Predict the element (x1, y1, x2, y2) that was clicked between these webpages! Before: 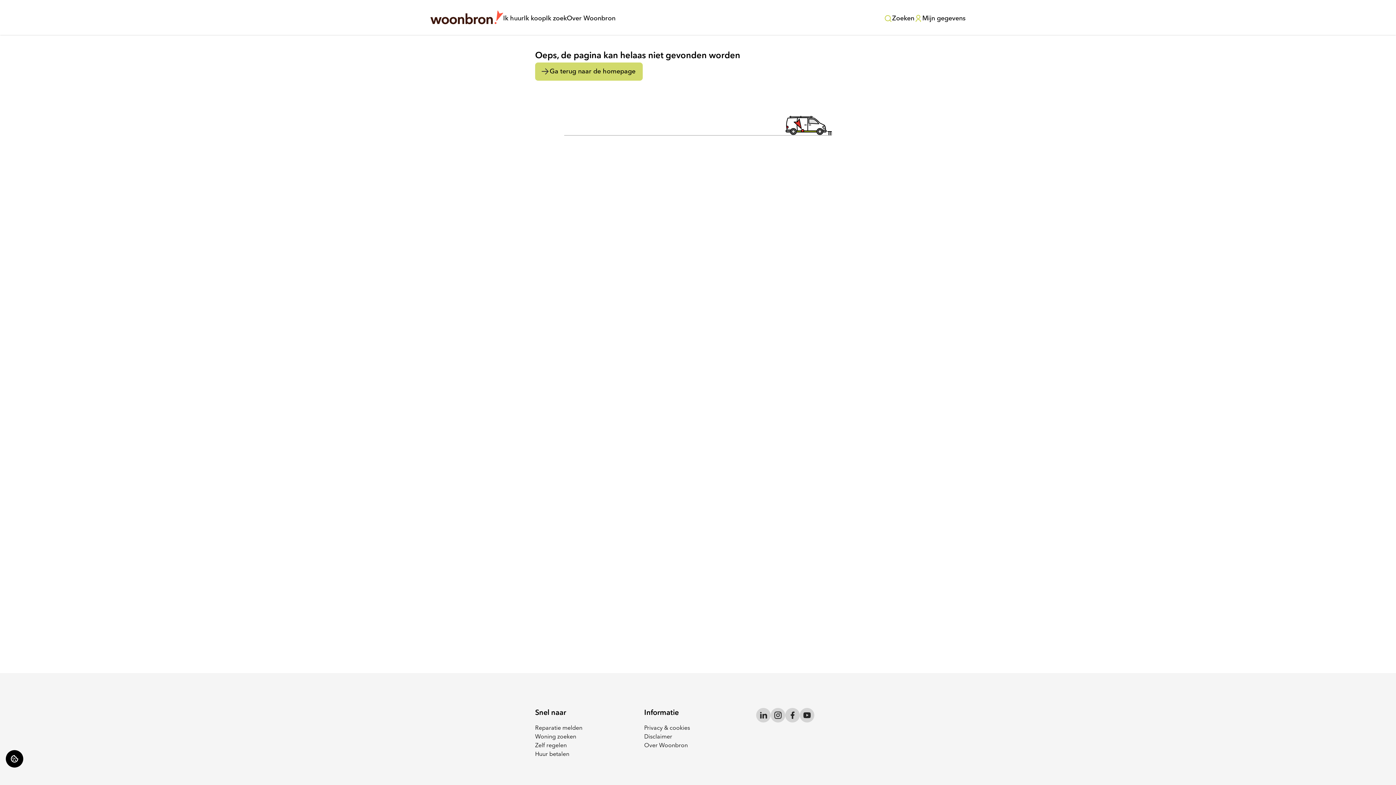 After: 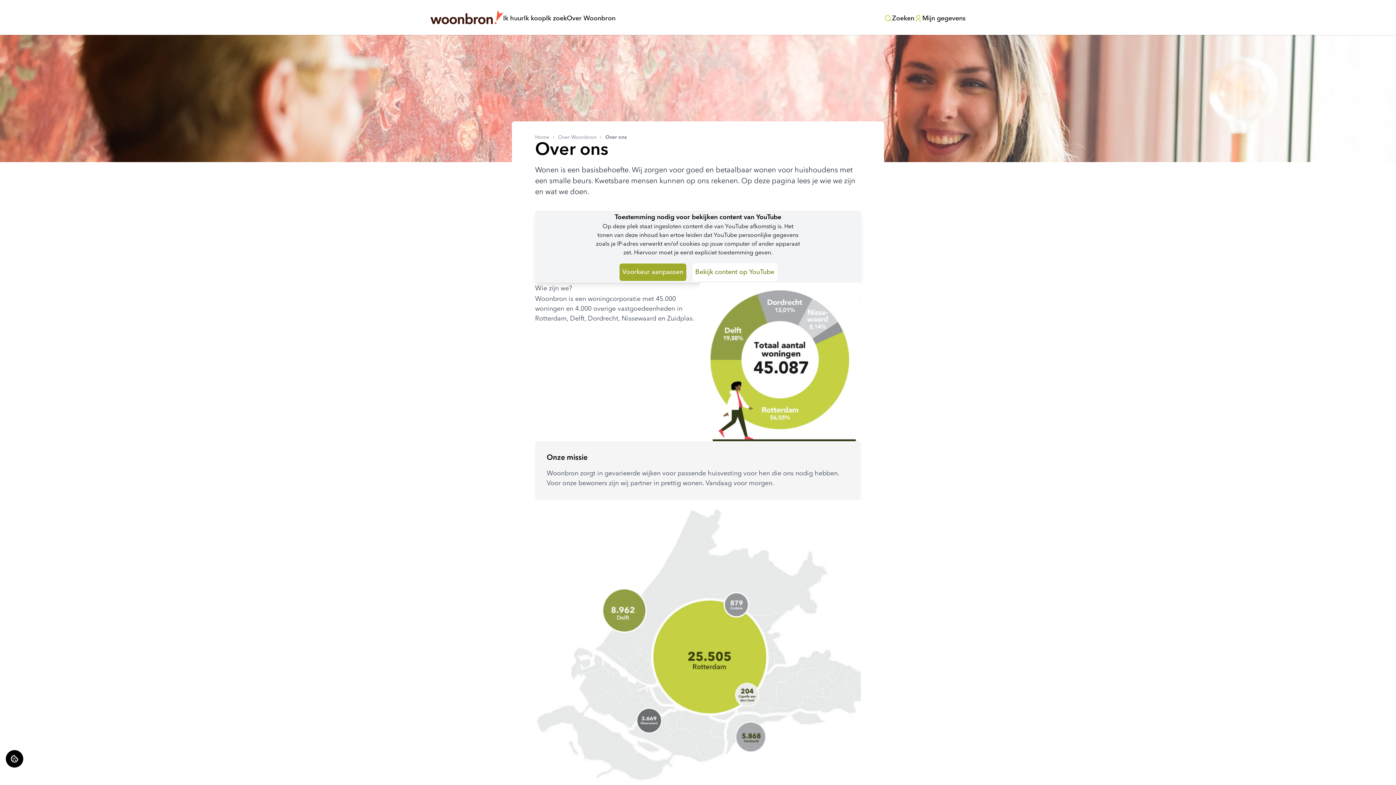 Action: label: Over Woonbron bbox: (644, 741, 750, 750)